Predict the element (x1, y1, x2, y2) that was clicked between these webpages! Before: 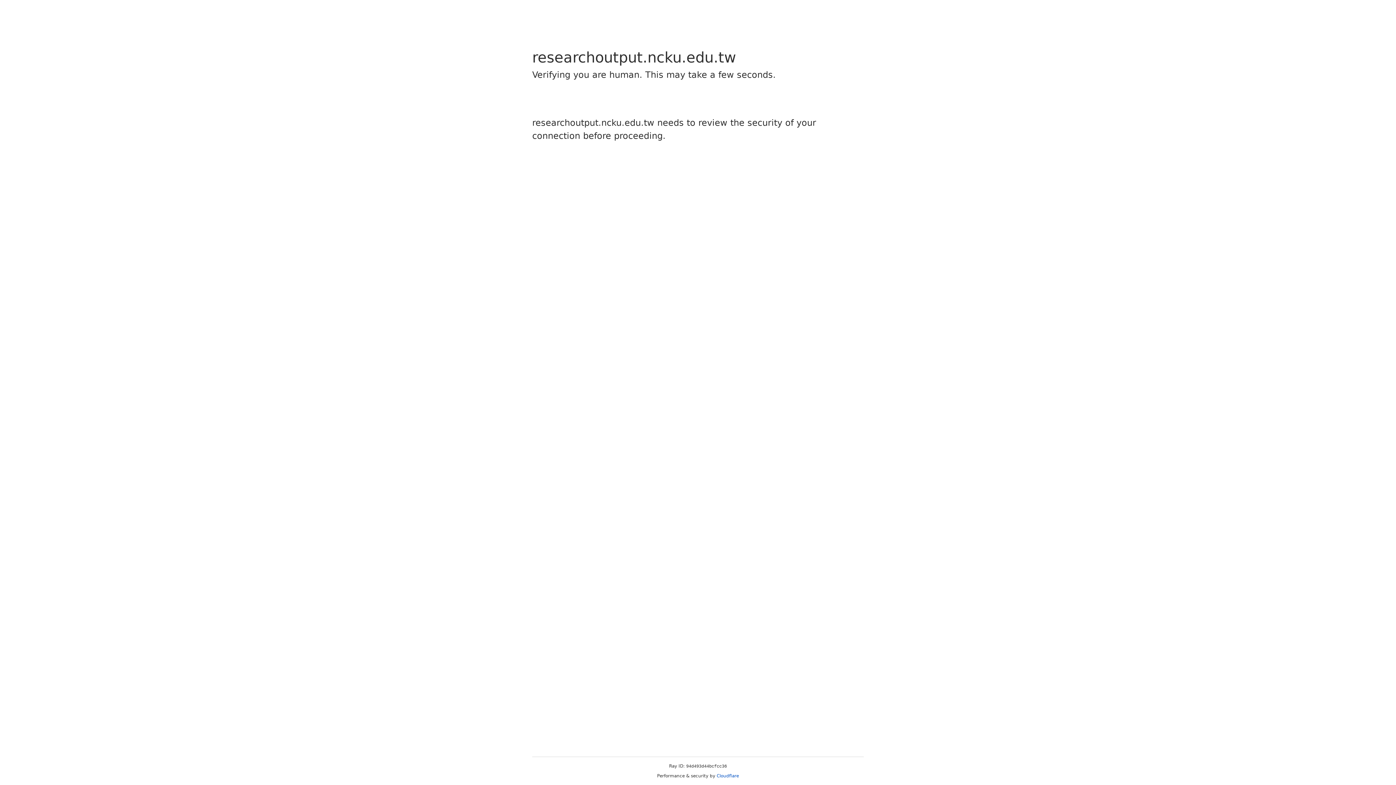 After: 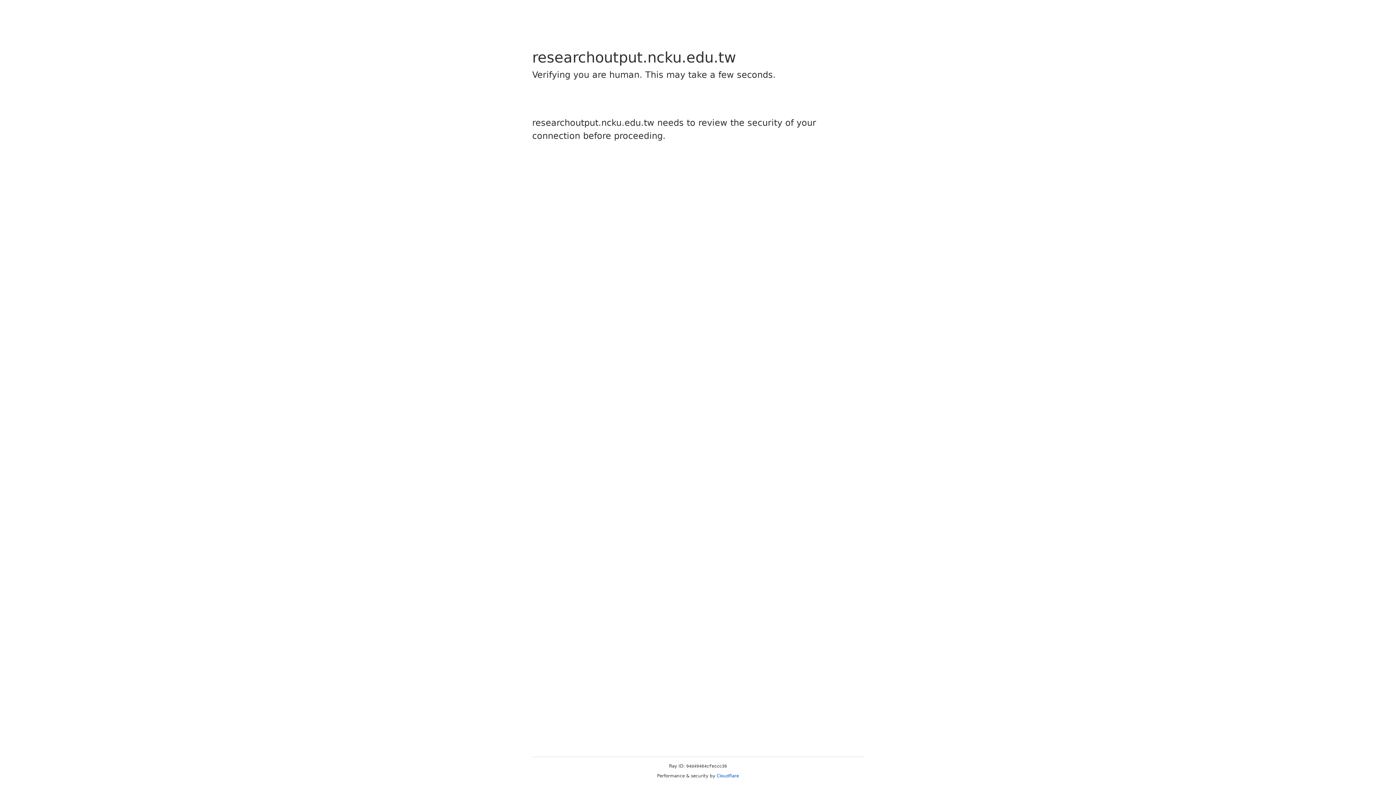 Action: bbox: (716, 773, 739, 778) label: Cloudflare